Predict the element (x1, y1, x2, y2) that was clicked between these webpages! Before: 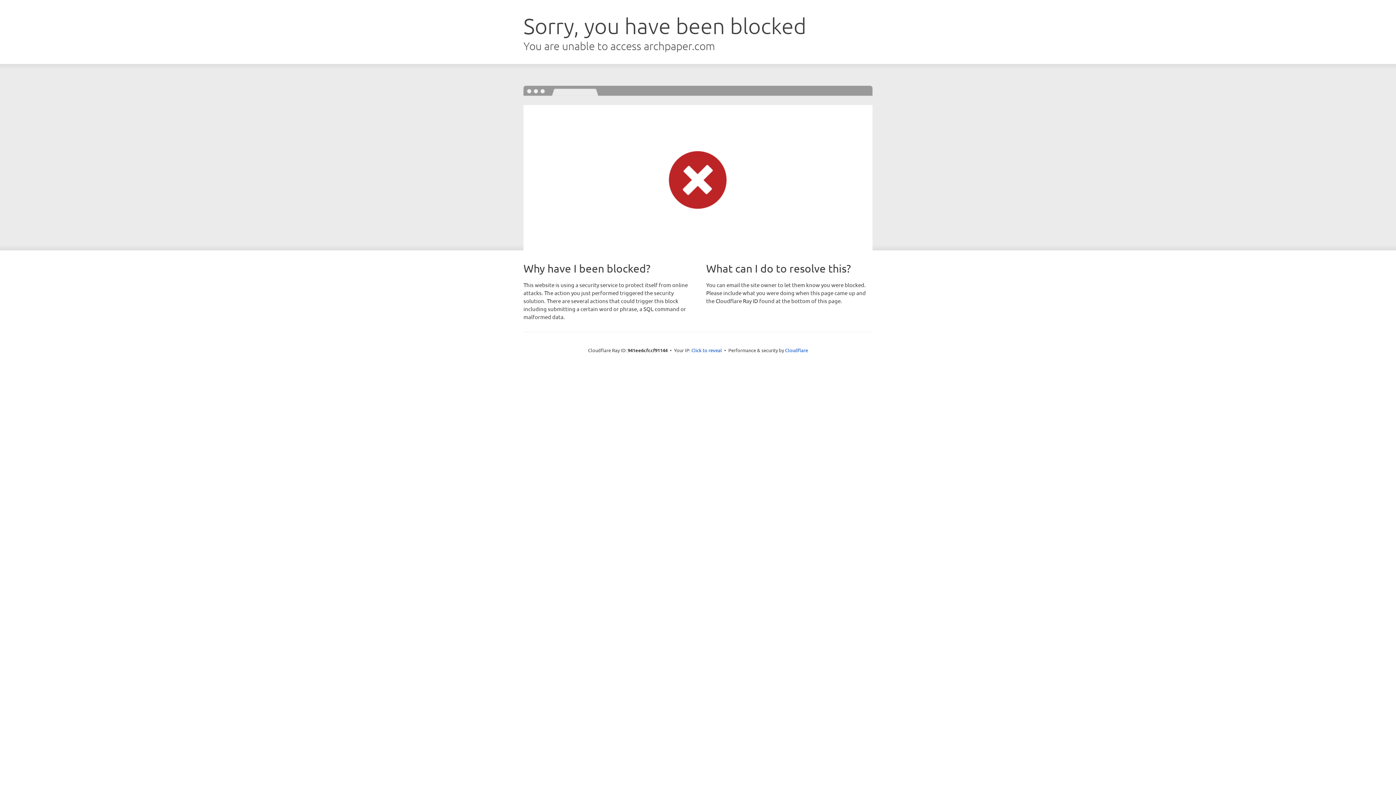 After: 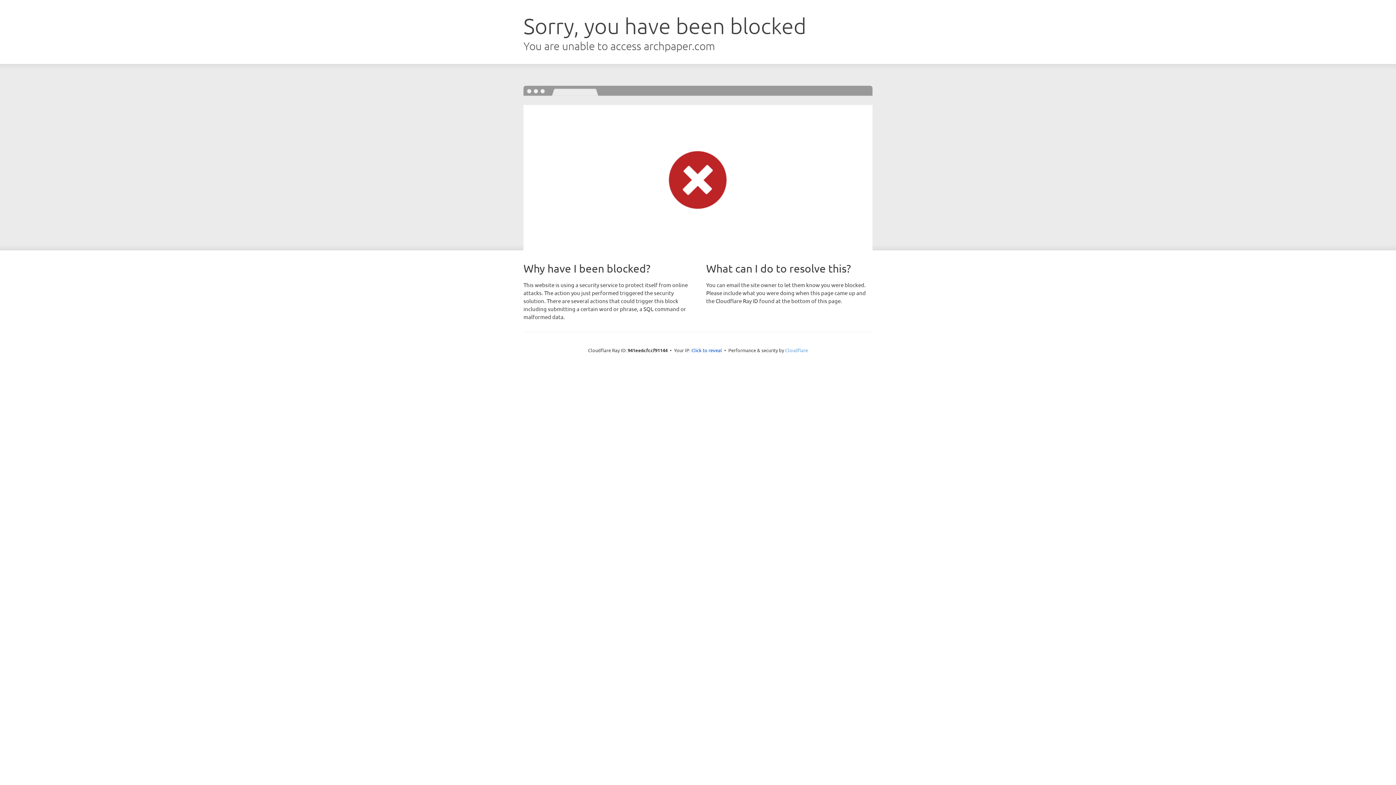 Action: bbox: (785, 347, 808, 353) label: Cloudflare